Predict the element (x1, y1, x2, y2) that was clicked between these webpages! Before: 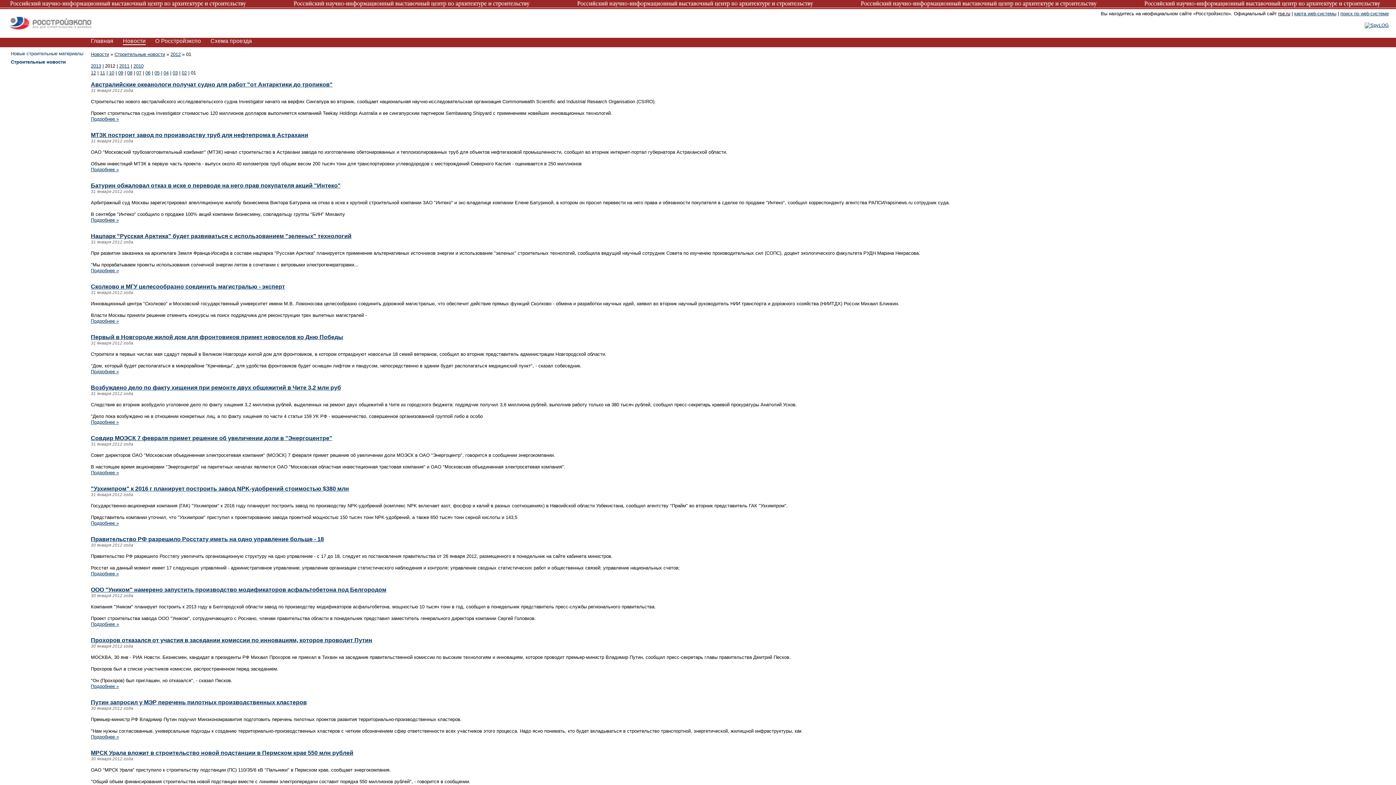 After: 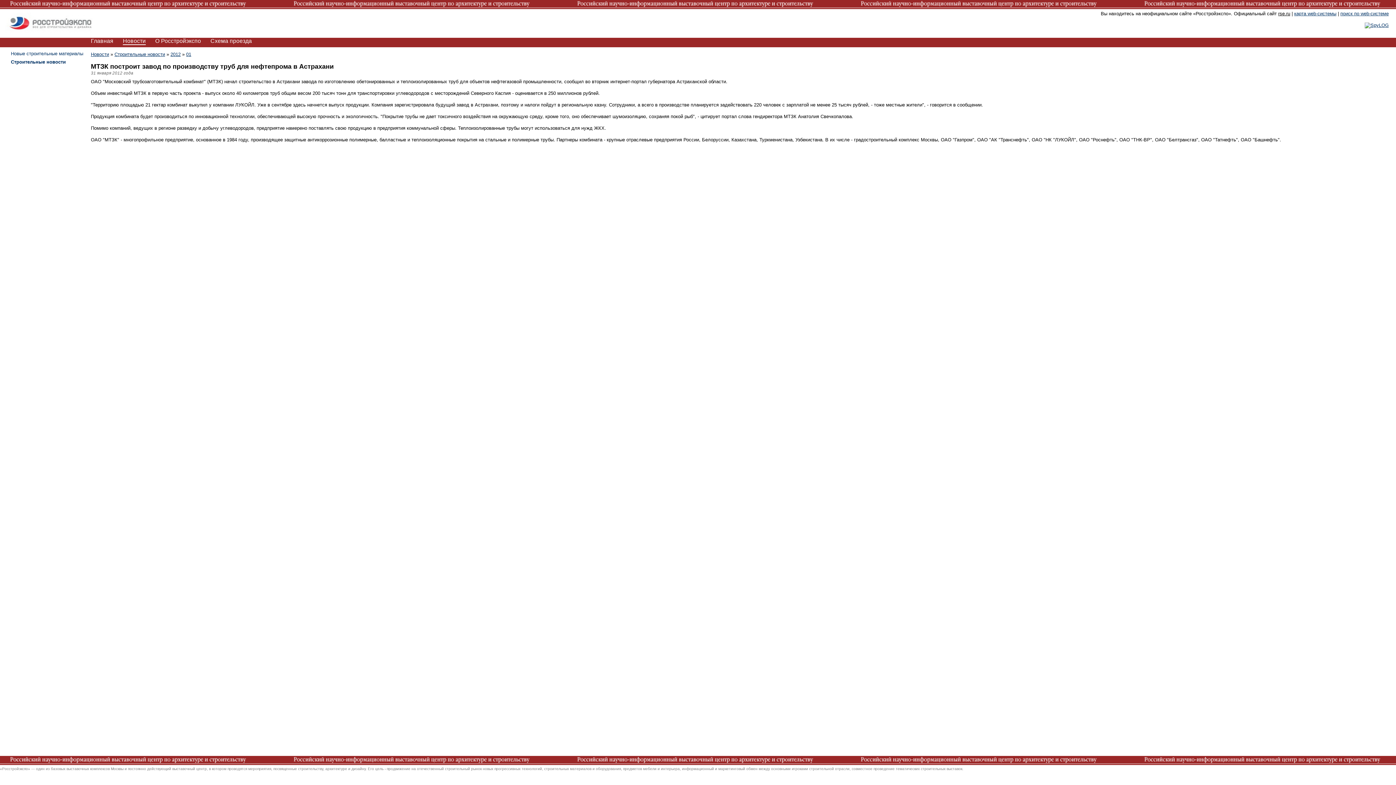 Action: label: МТЗК построит завод по производству труб для нефтепрома в Астрахани bbox: (90, 132, 308, 138)